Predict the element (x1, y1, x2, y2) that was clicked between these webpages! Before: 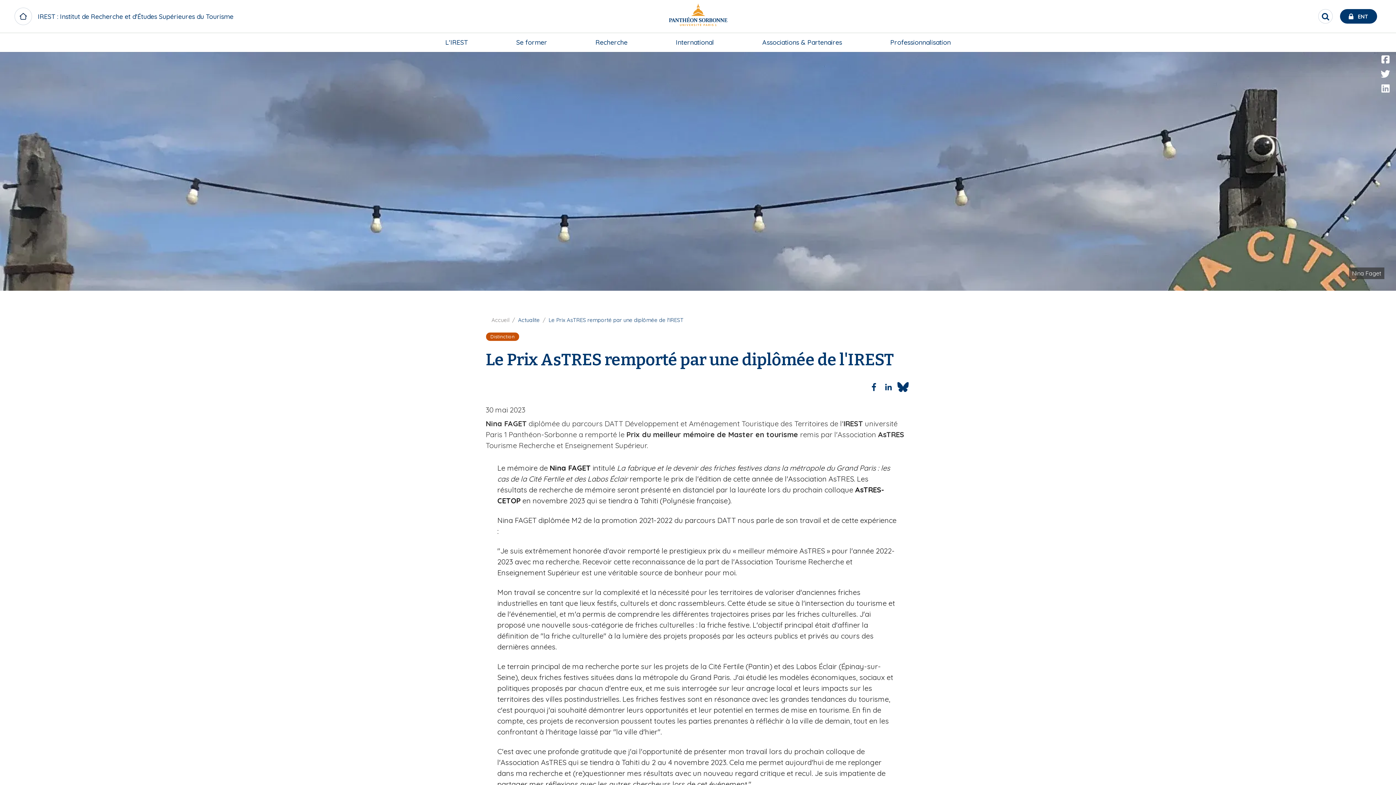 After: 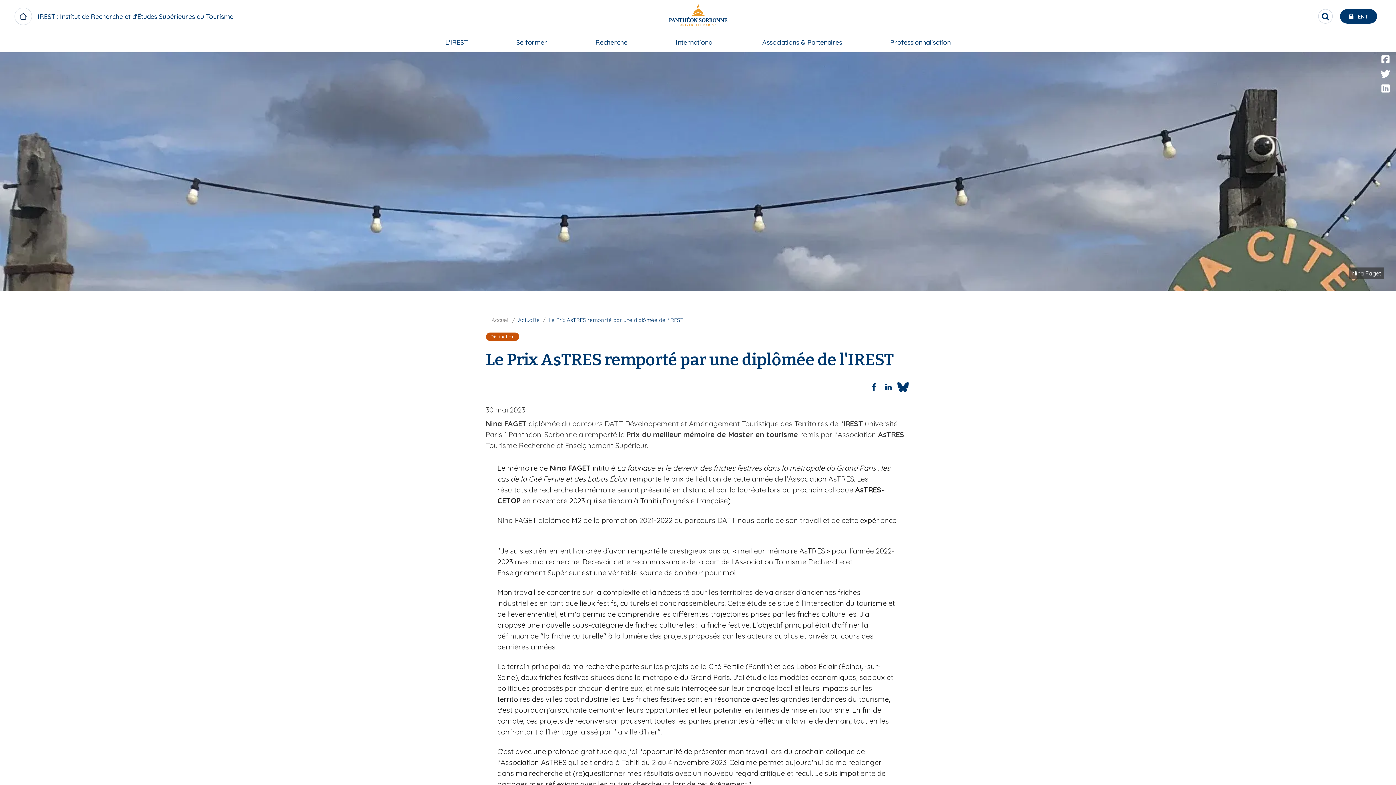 Action: bbox: (1381, 69, 1390, 78)